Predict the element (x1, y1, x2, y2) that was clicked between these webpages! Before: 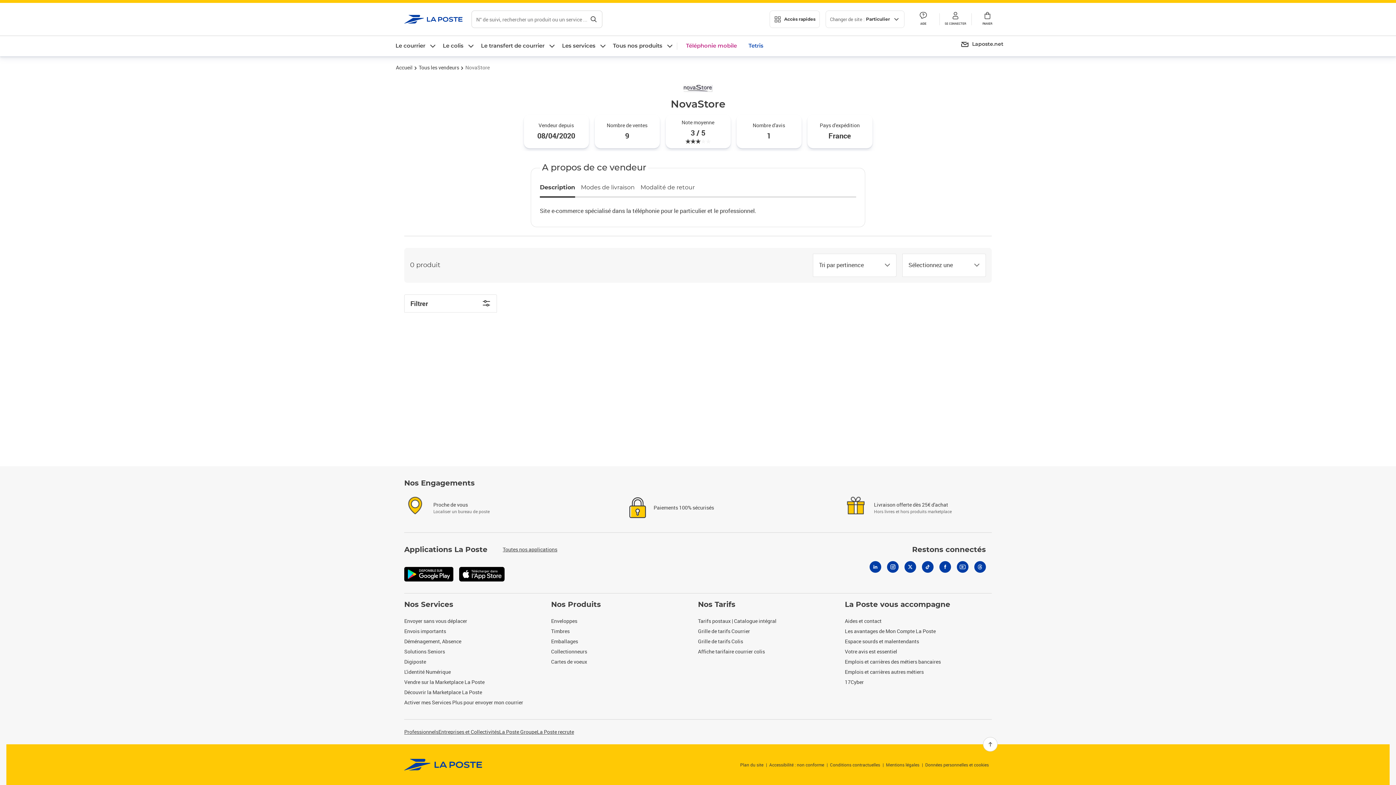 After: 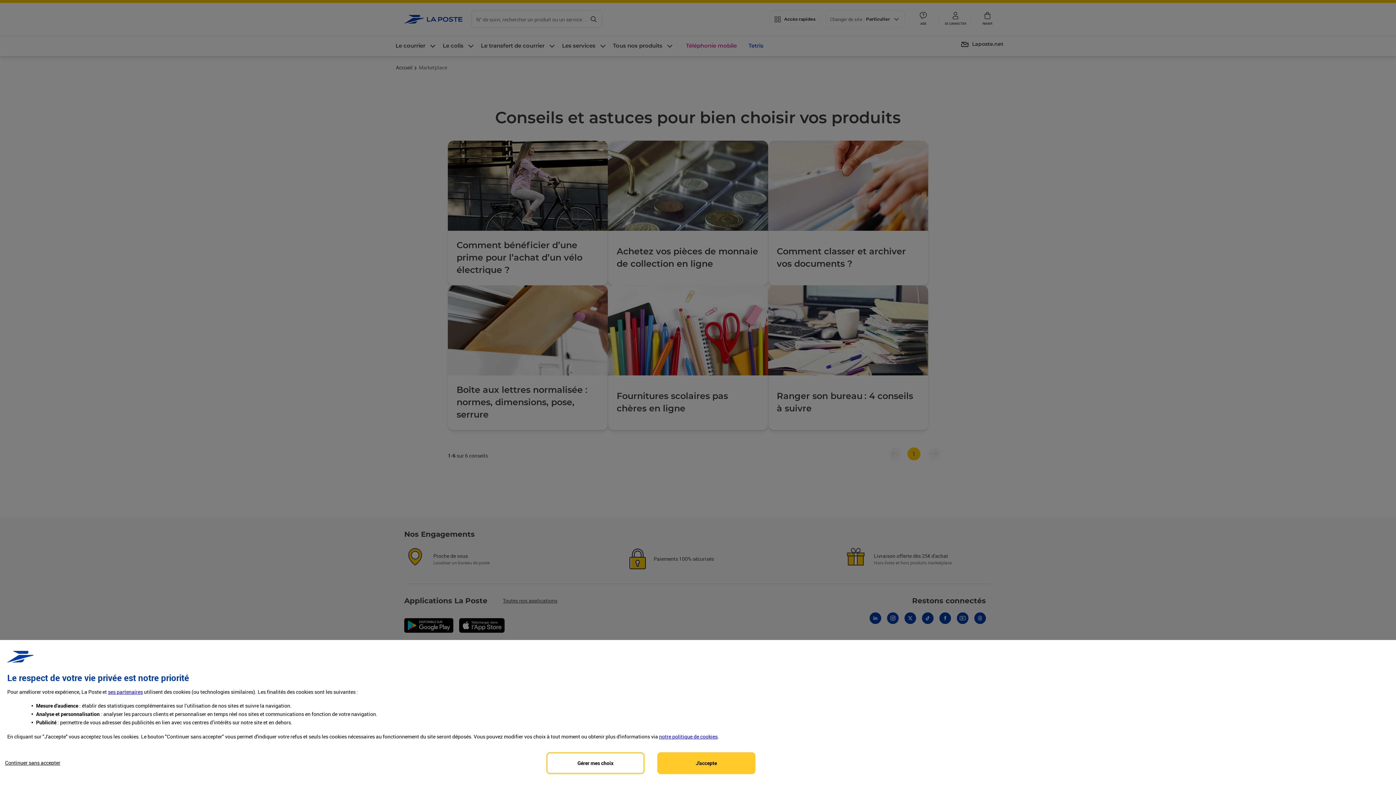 Action: label: Votre avis est essentiel bbox: (845, 648, 897, 655)